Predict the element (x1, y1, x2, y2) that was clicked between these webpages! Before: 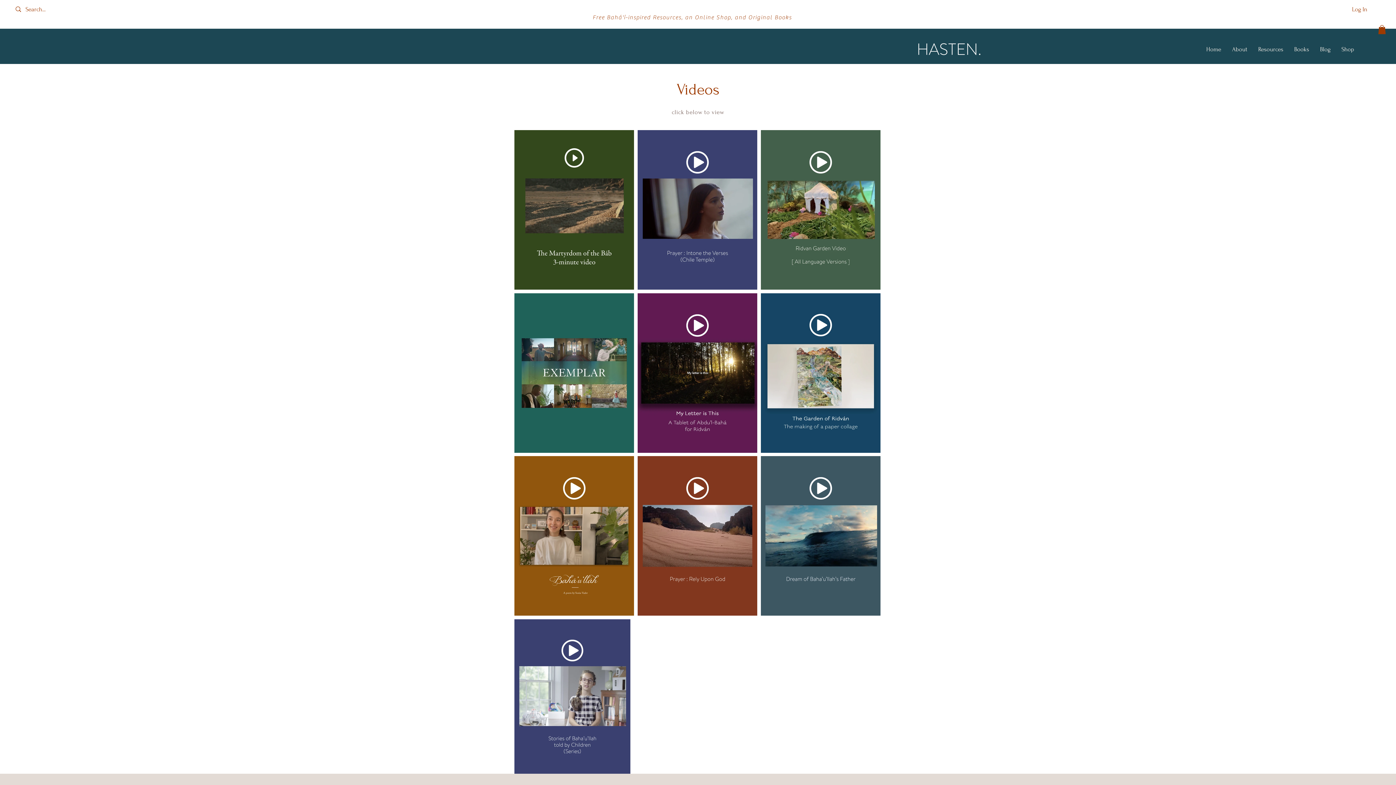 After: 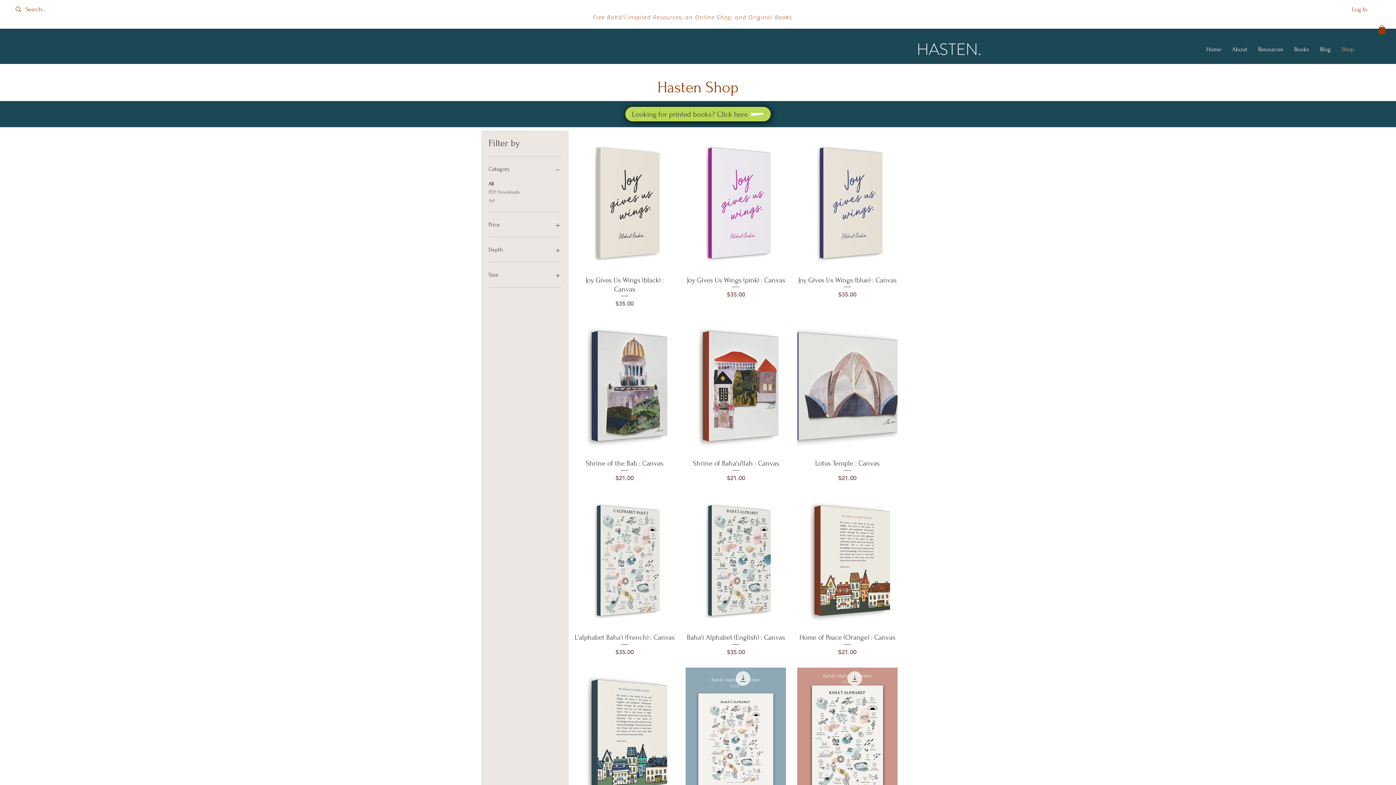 Action: label: Shop bbox: (1336, 43, 1360, 55)